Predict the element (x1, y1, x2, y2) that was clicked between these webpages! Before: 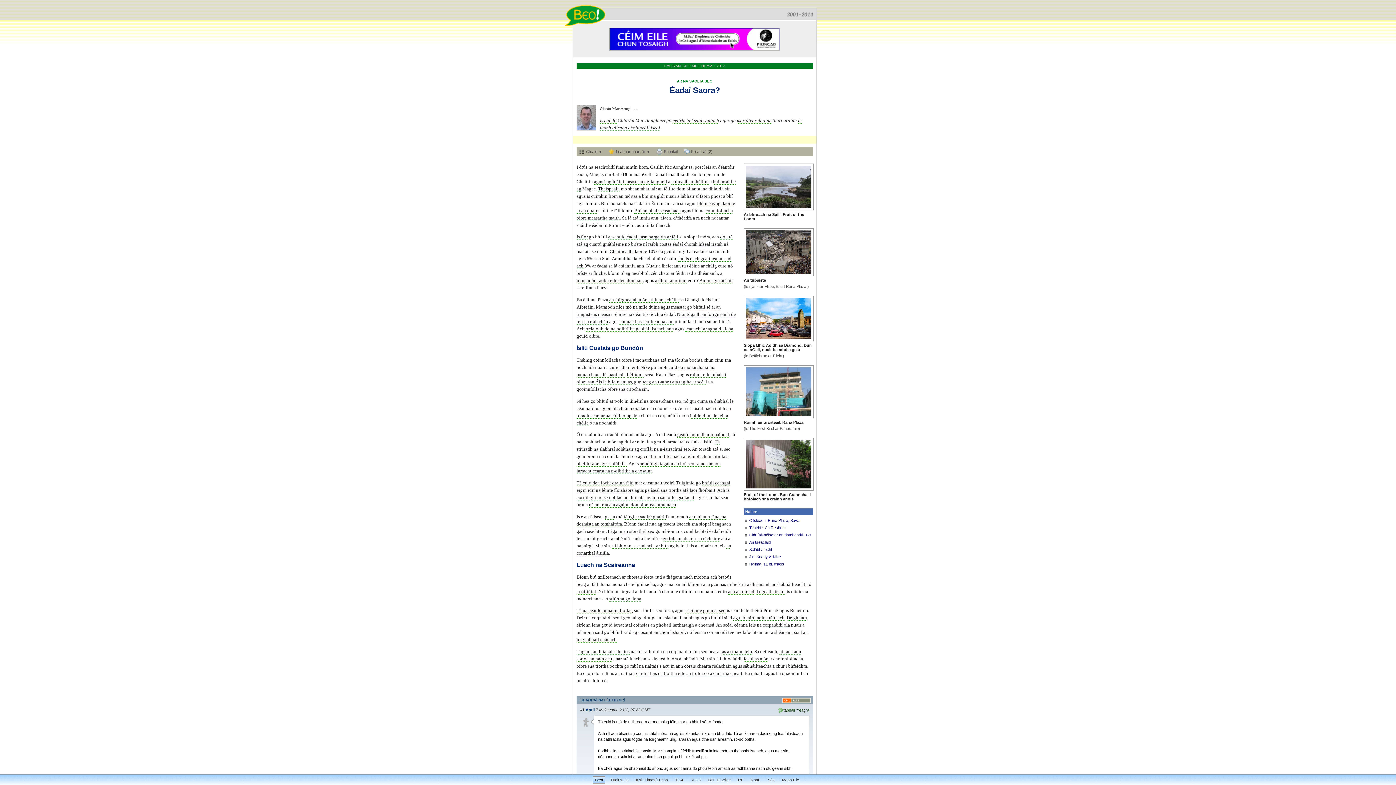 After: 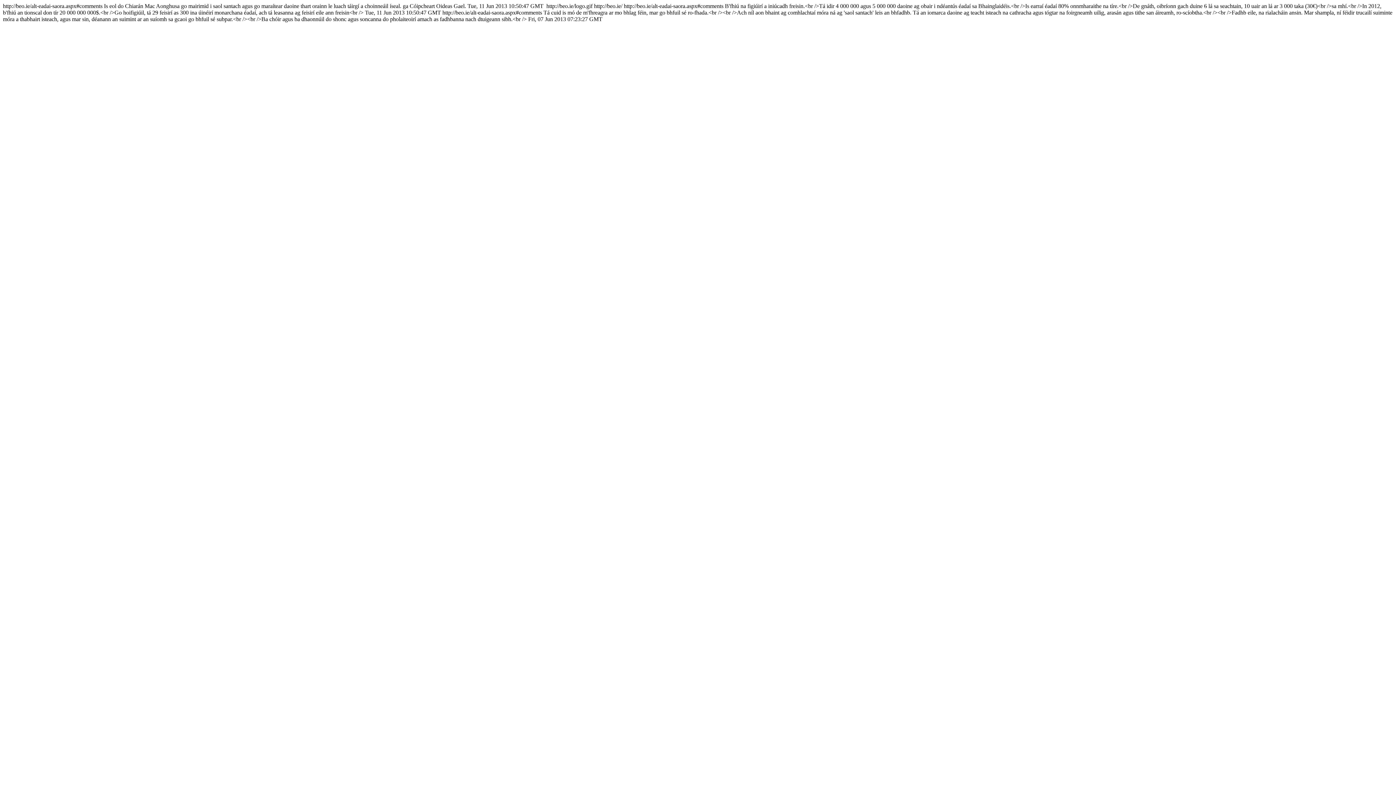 Action: bbox: (782, 698, 811, 703)